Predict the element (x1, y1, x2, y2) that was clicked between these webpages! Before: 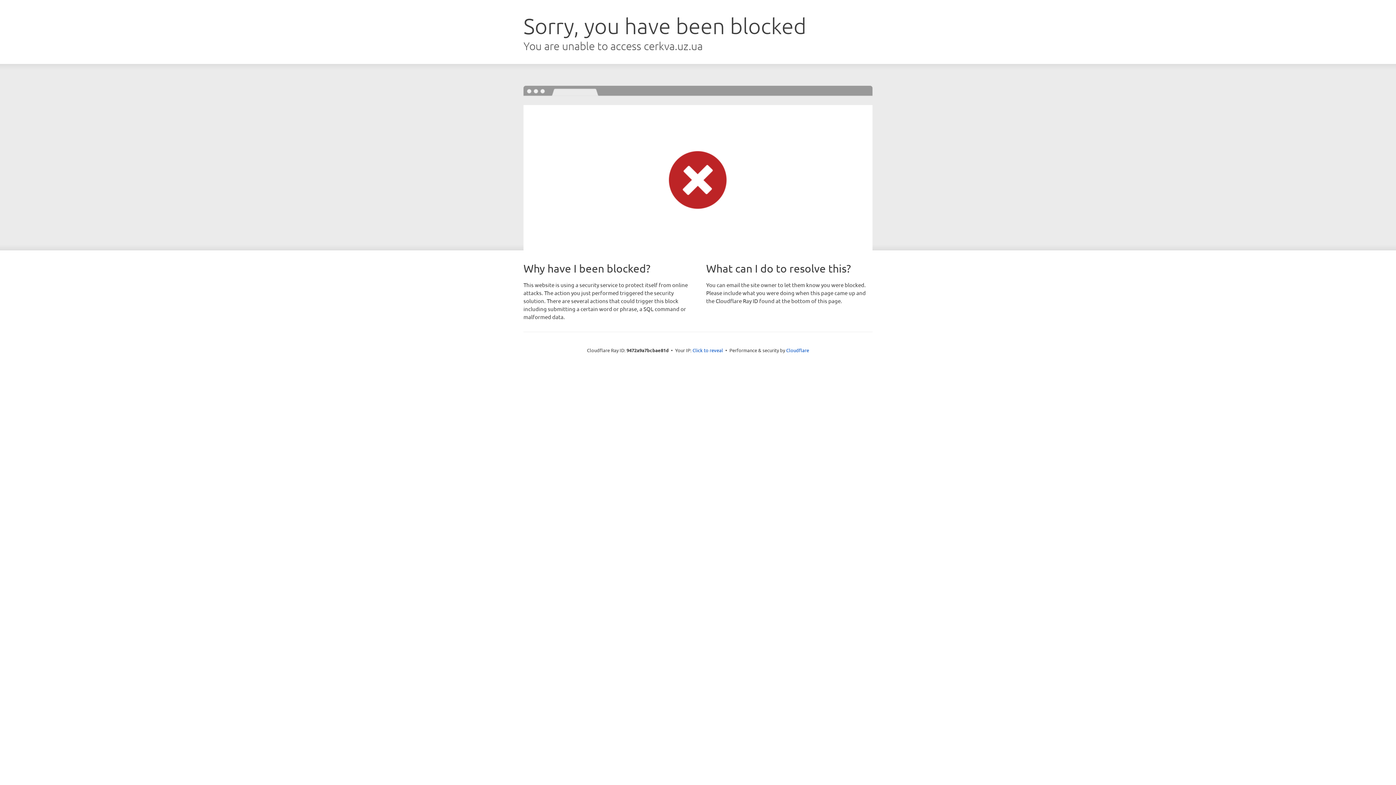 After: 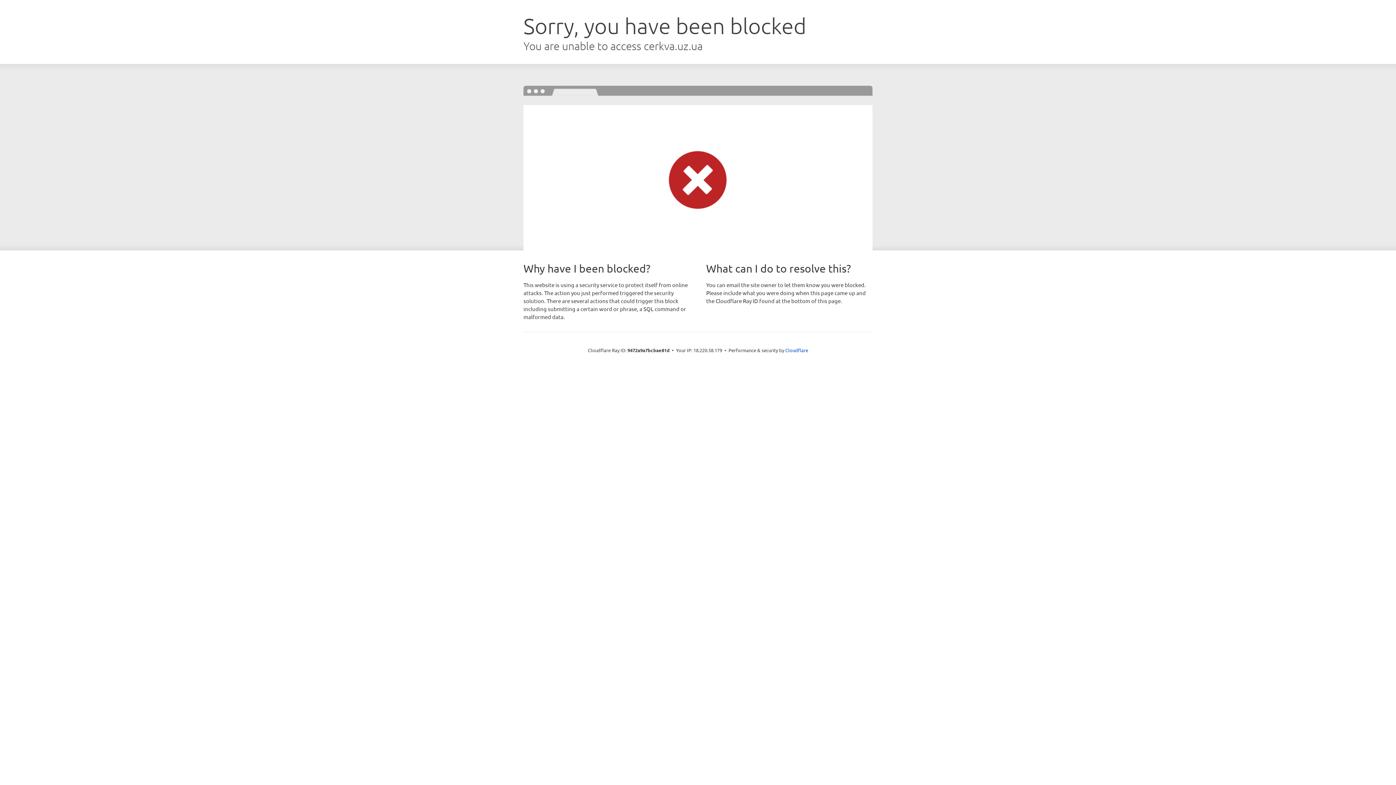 Action: bbox: (692, 346, 723, 353) label: Click to reveal